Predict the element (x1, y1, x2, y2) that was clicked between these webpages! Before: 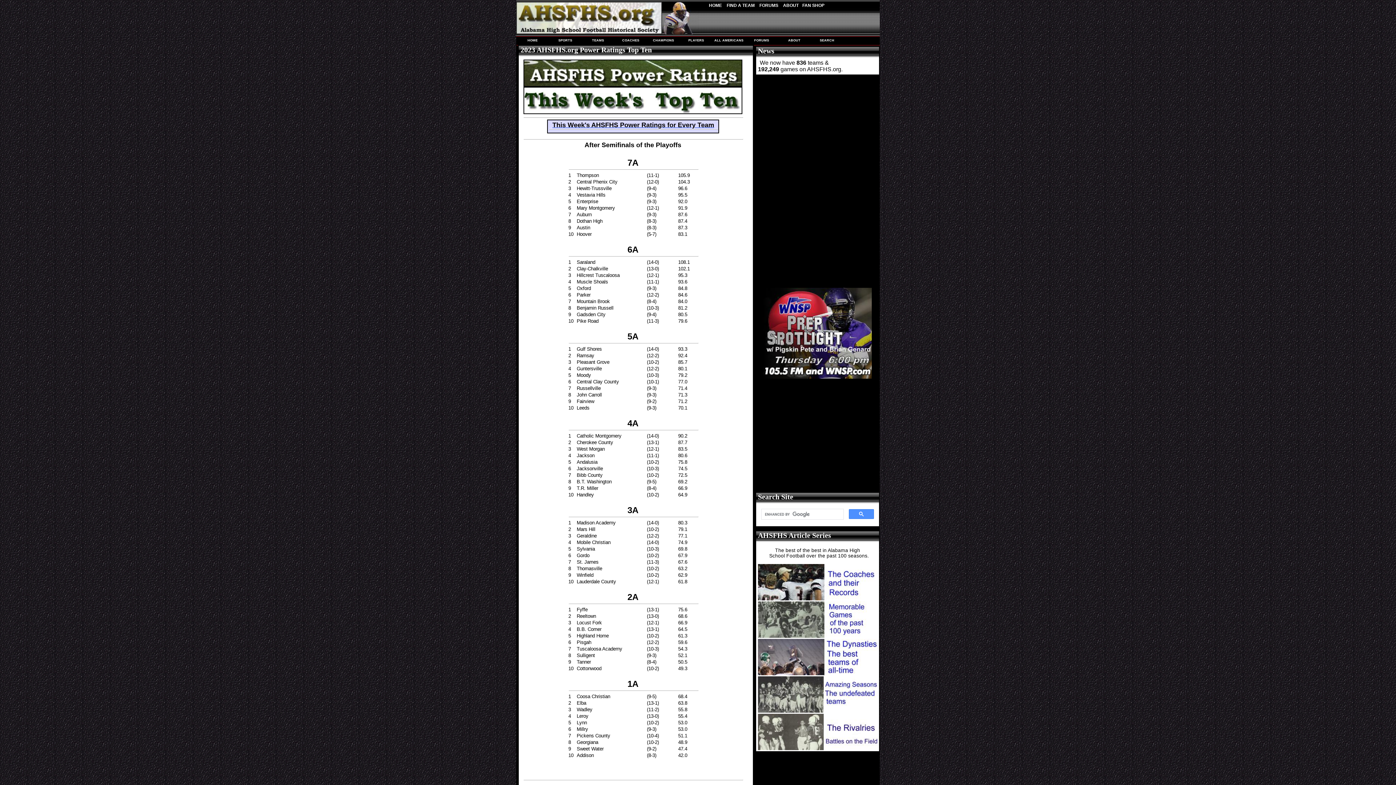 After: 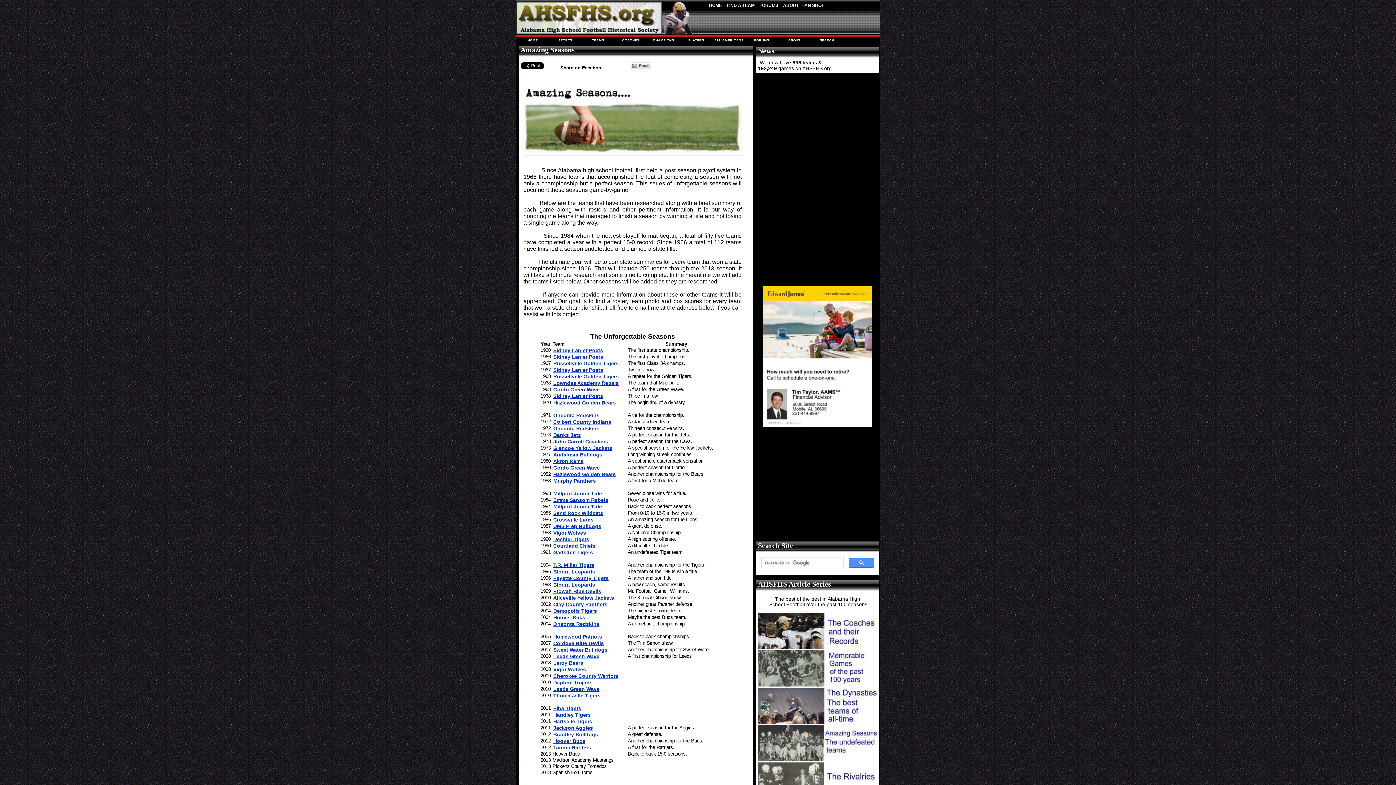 Action: bbox: (757, 708, 878, 714)